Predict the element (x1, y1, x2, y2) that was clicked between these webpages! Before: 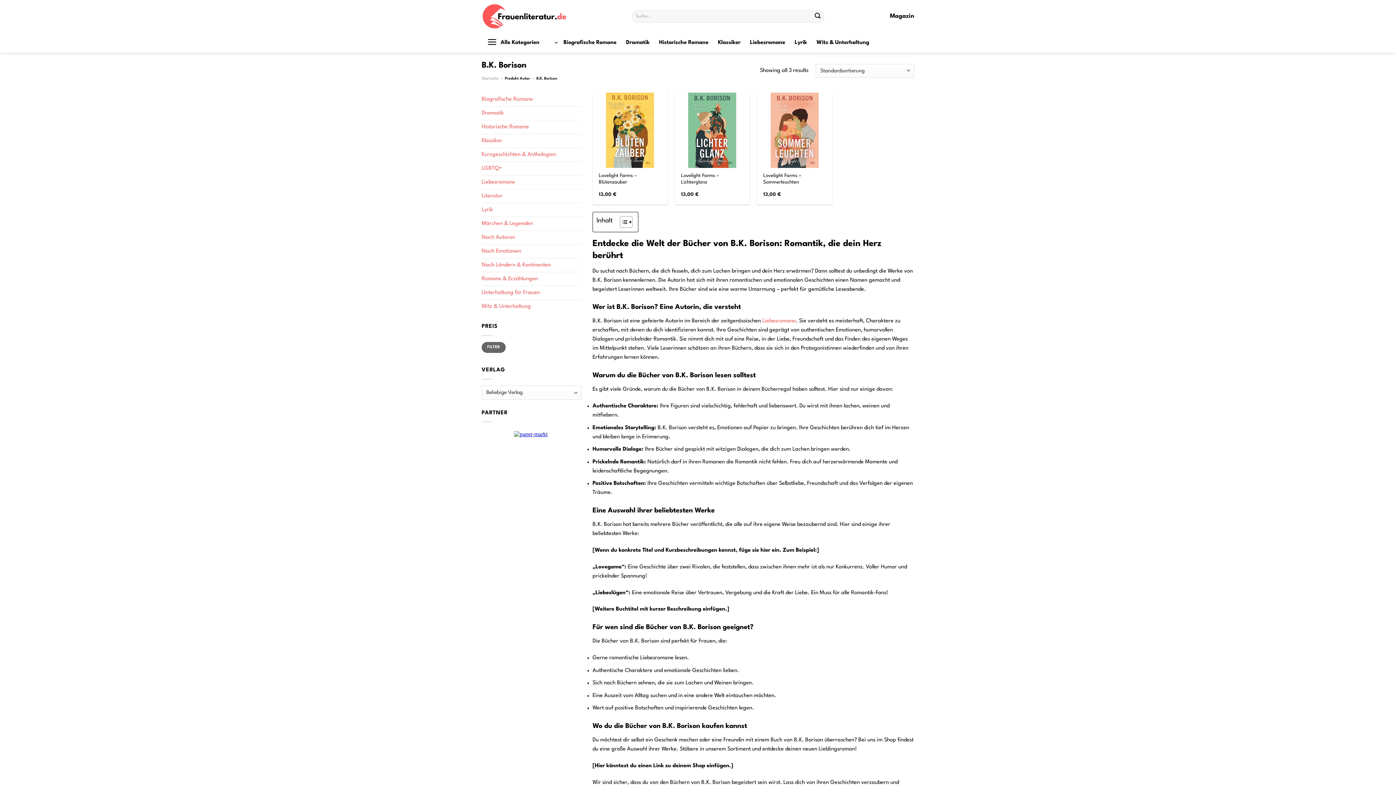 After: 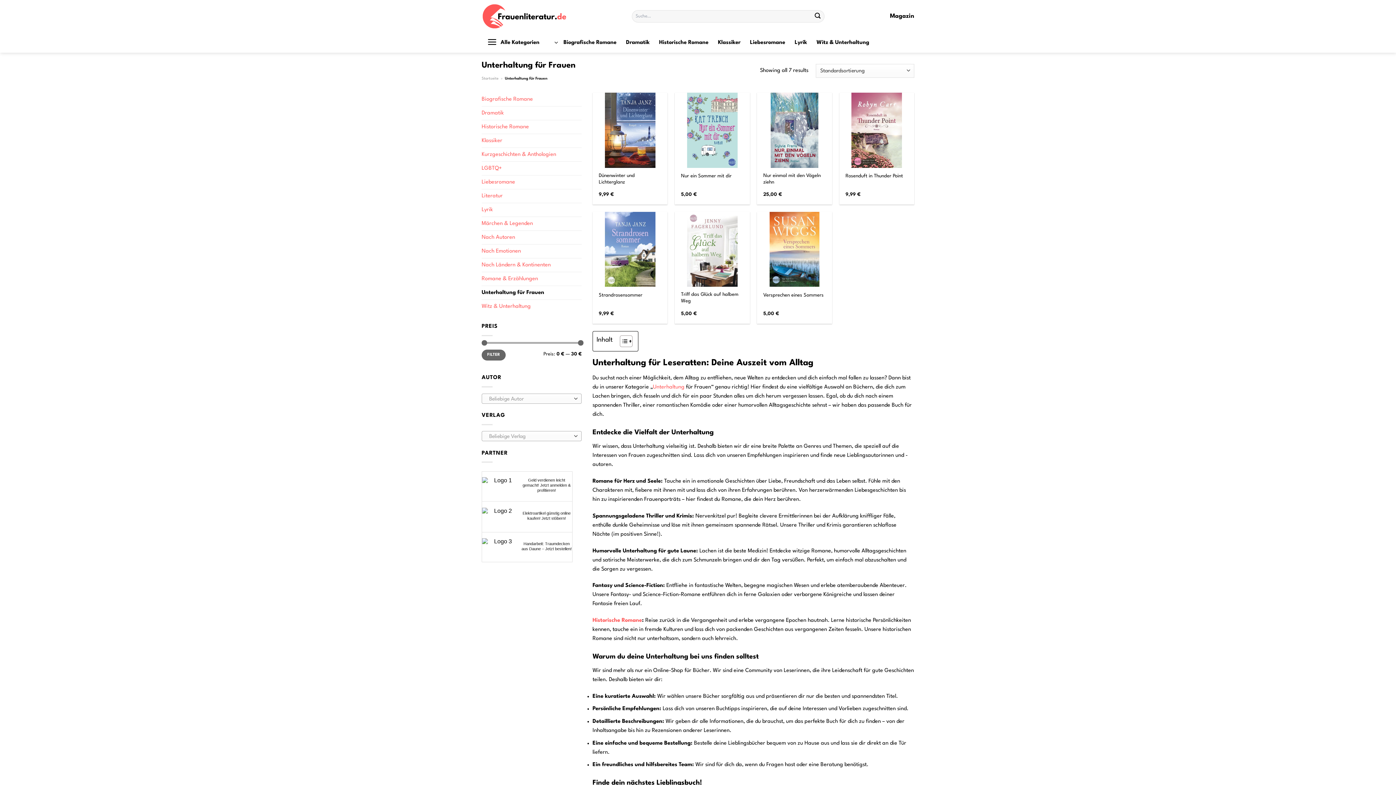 Action: label: Unterhaltung für Frauen bbox: (481, 286, 581, 299)